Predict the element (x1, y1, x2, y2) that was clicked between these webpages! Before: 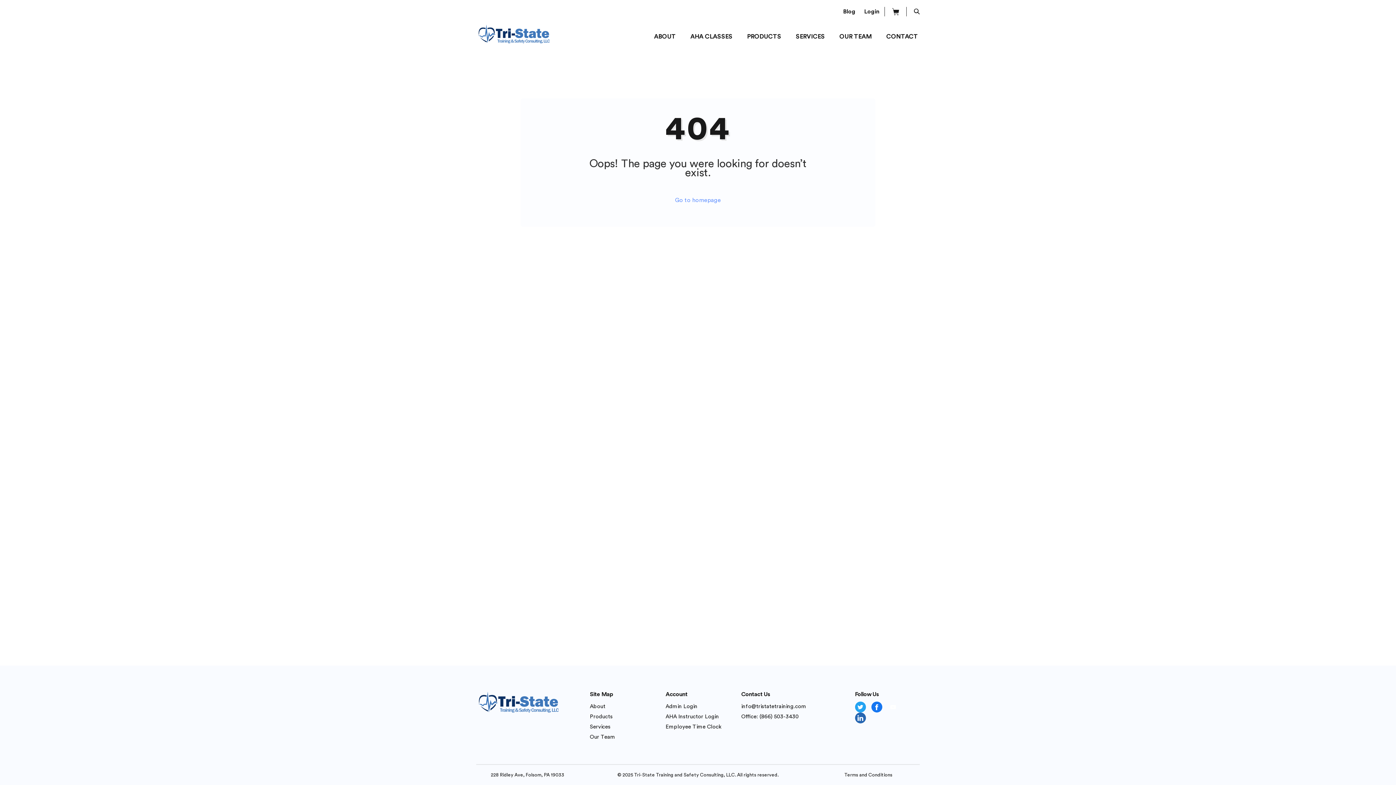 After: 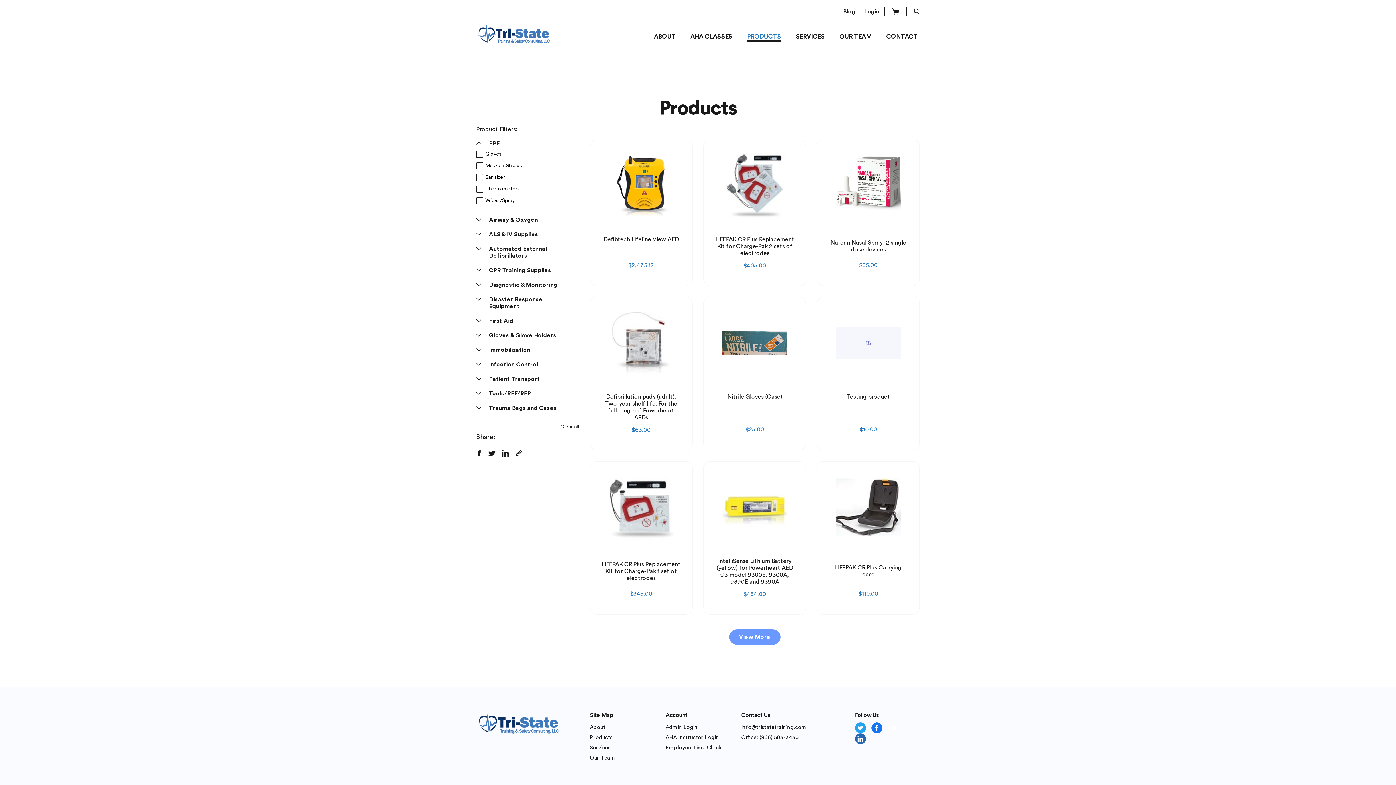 Action: bbox: (590, 712, 612, 722) label: Products